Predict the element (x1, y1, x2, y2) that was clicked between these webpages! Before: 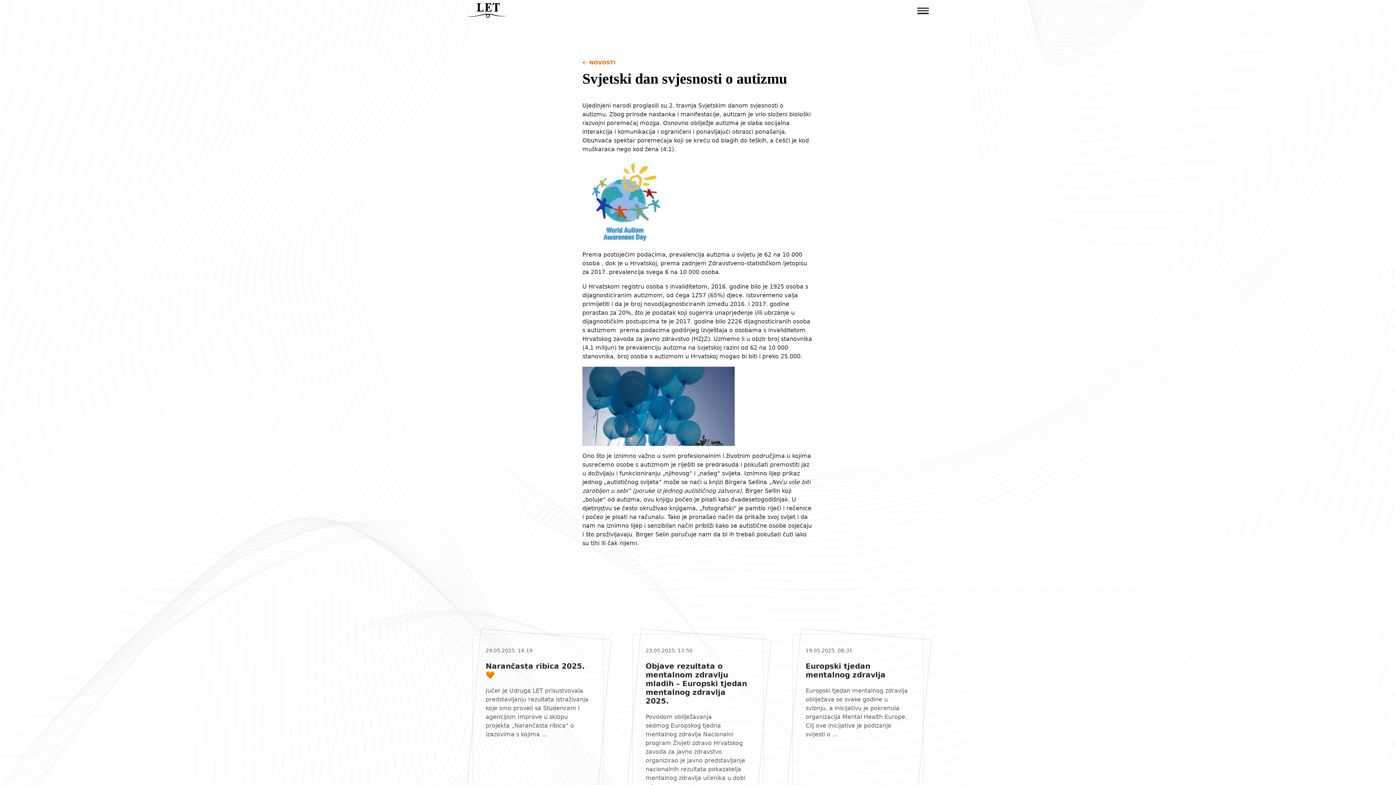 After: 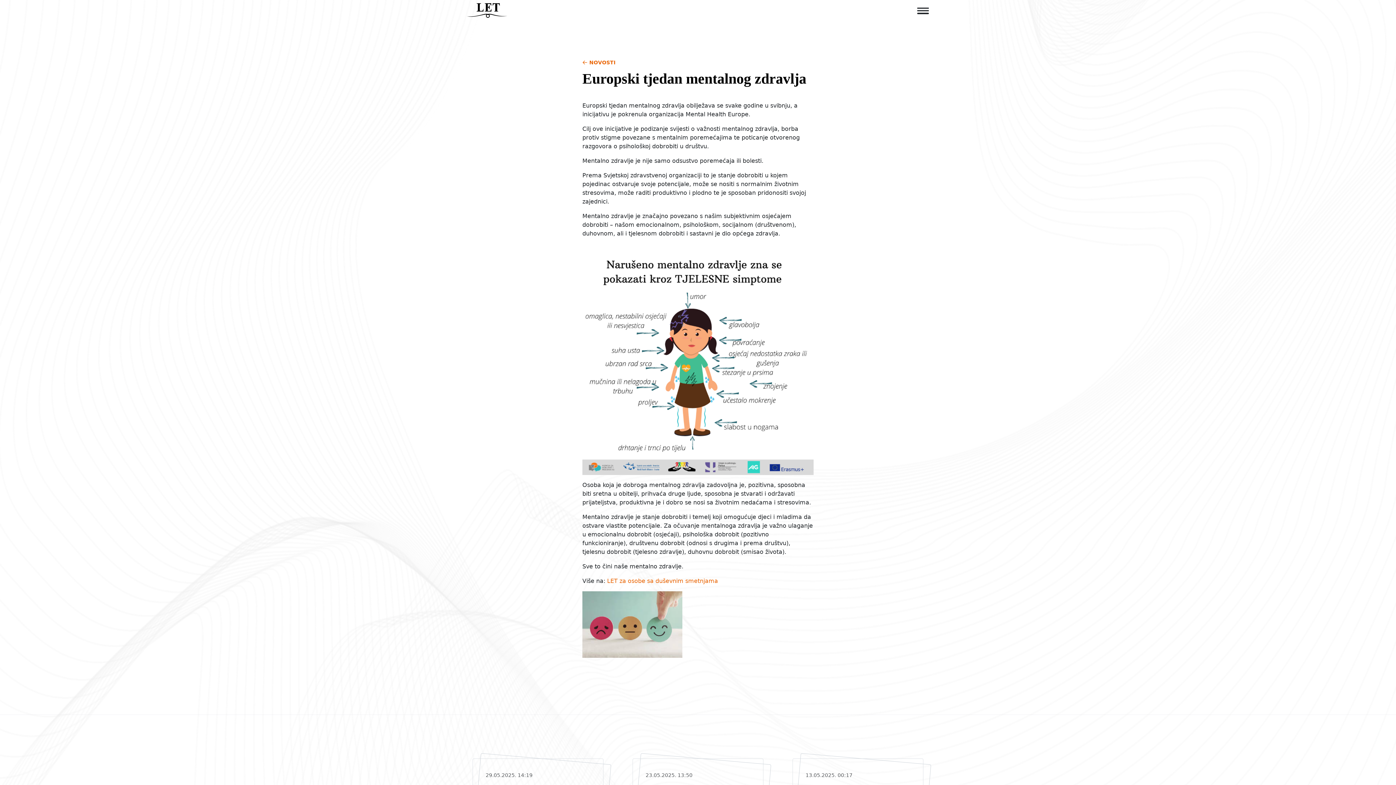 Action: bbox: (792, 634, 923, 818)